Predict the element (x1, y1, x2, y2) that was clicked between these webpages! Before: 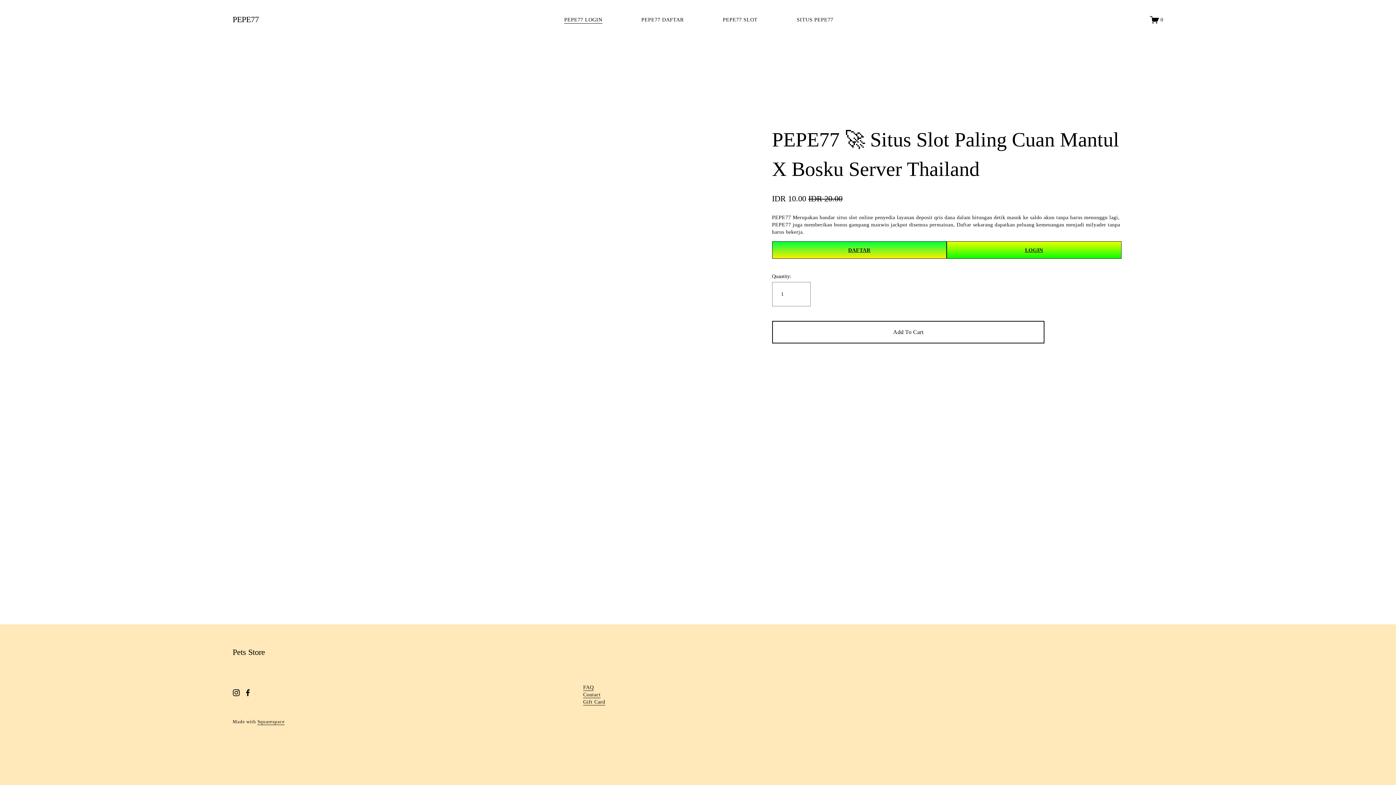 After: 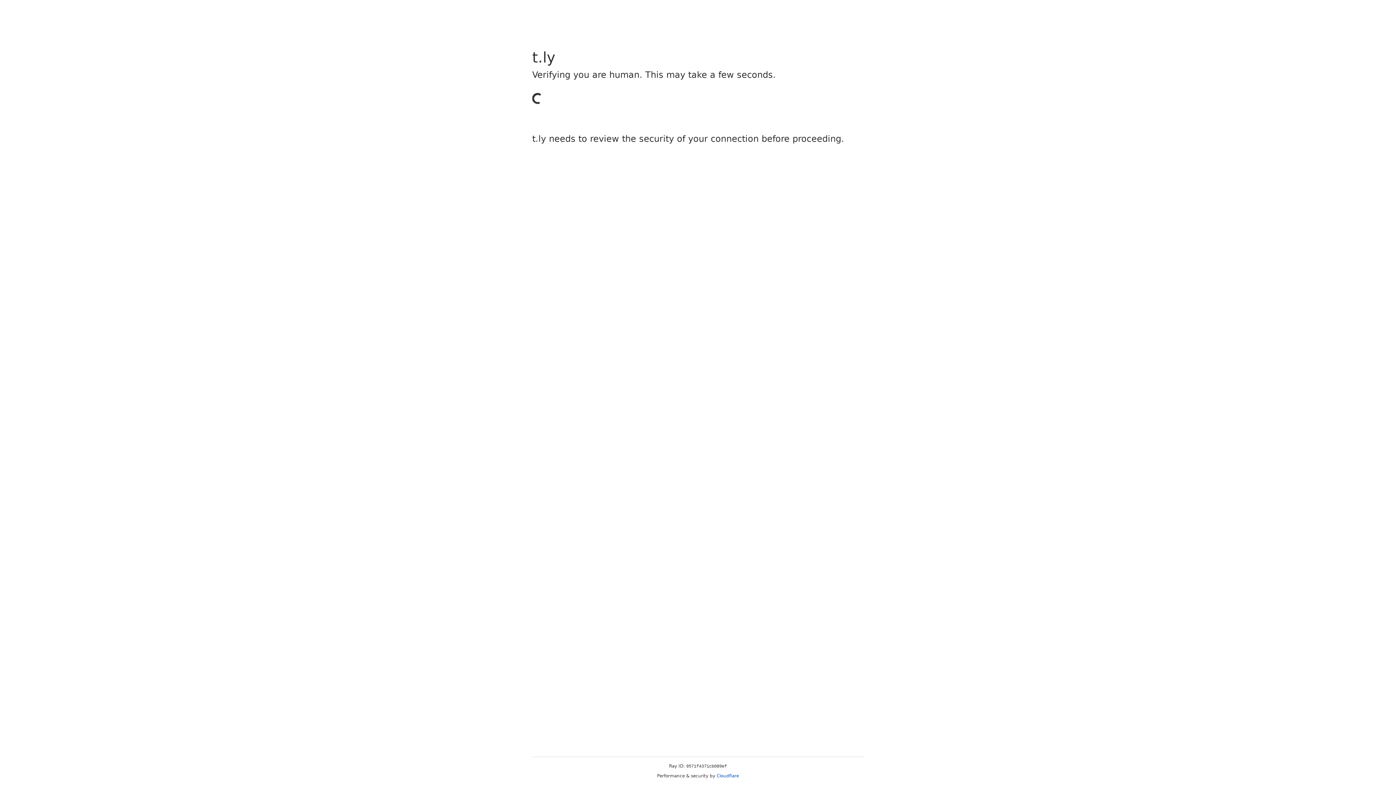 Action: label: DAFTAR bbox: (772, 241, 946, 258)